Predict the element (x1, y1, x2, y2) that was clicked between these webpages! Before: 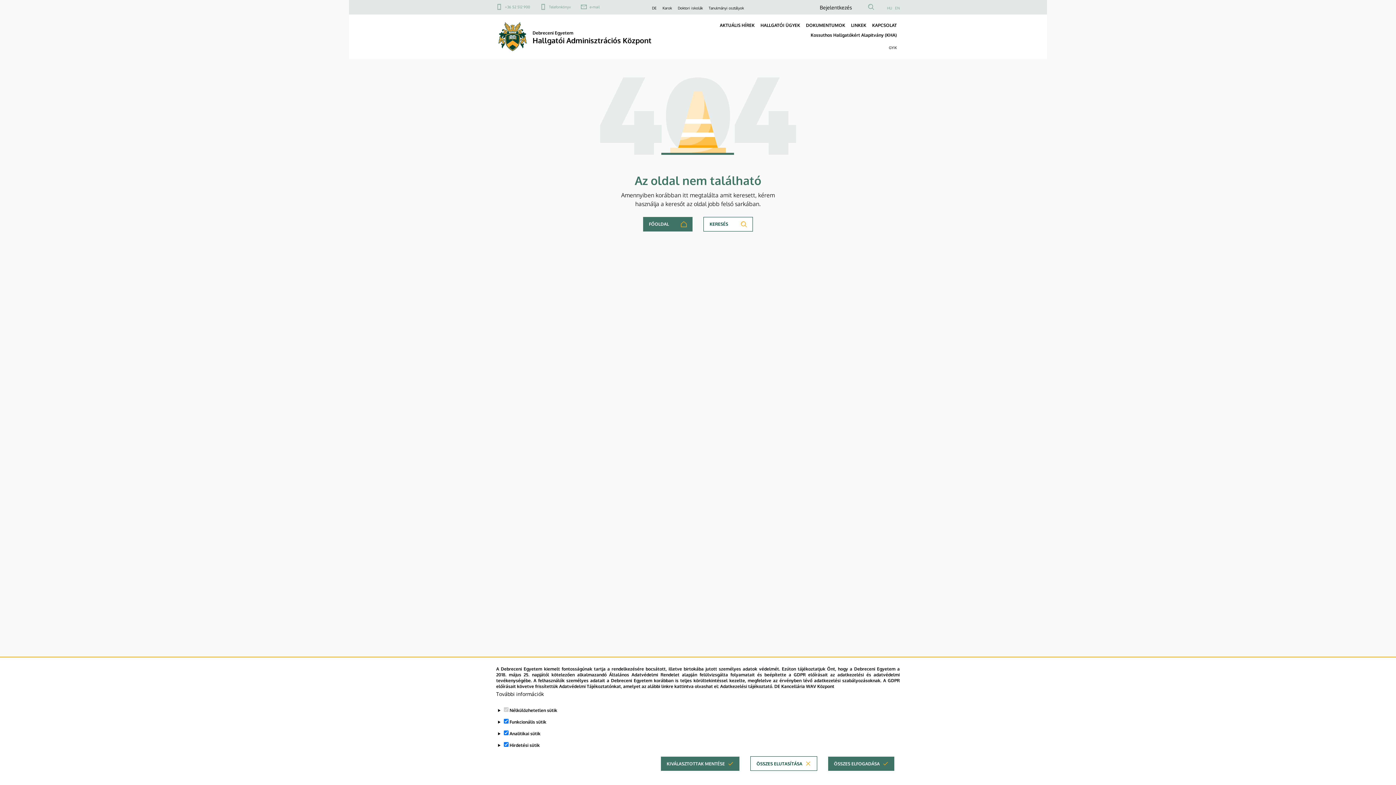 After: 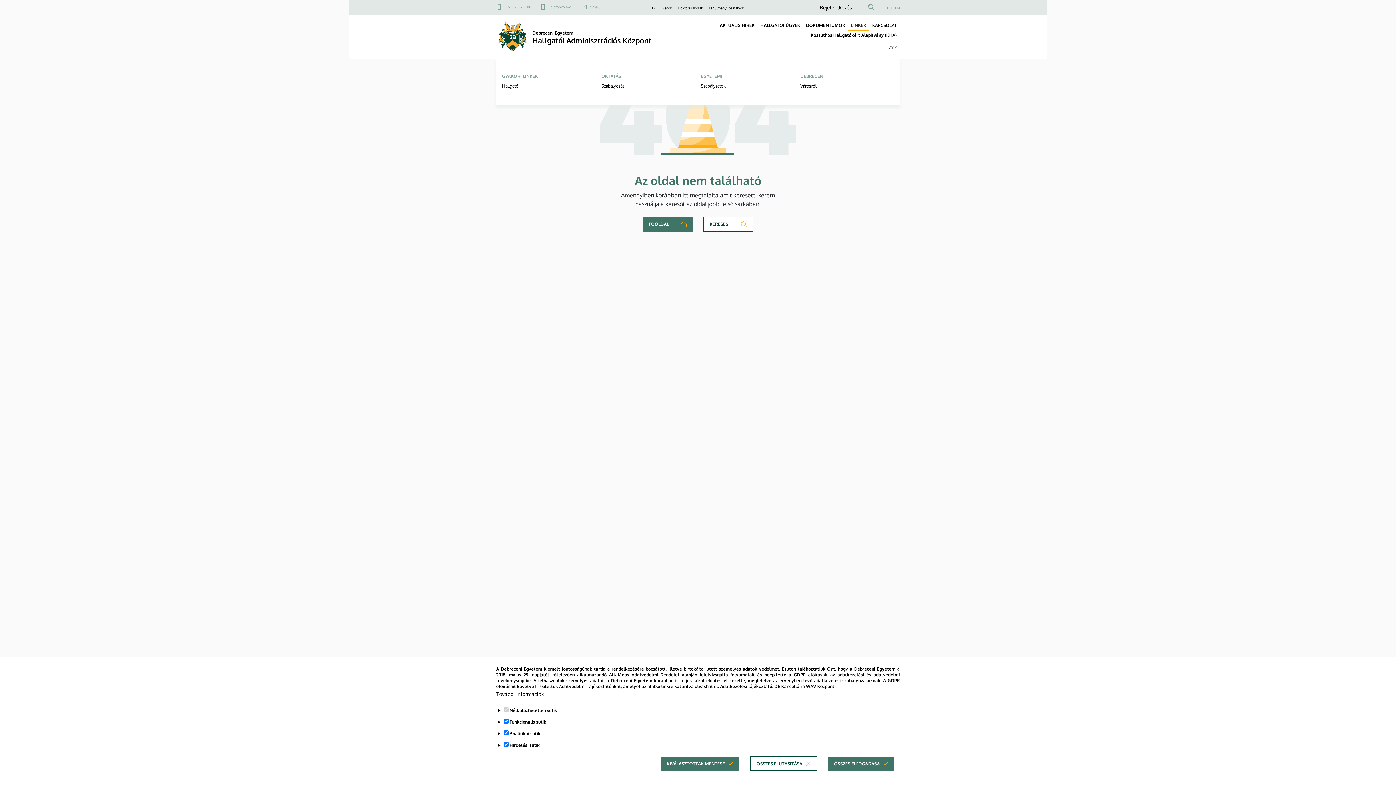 Action: bbox: (851, 22, 866, 27) label: LINKEK